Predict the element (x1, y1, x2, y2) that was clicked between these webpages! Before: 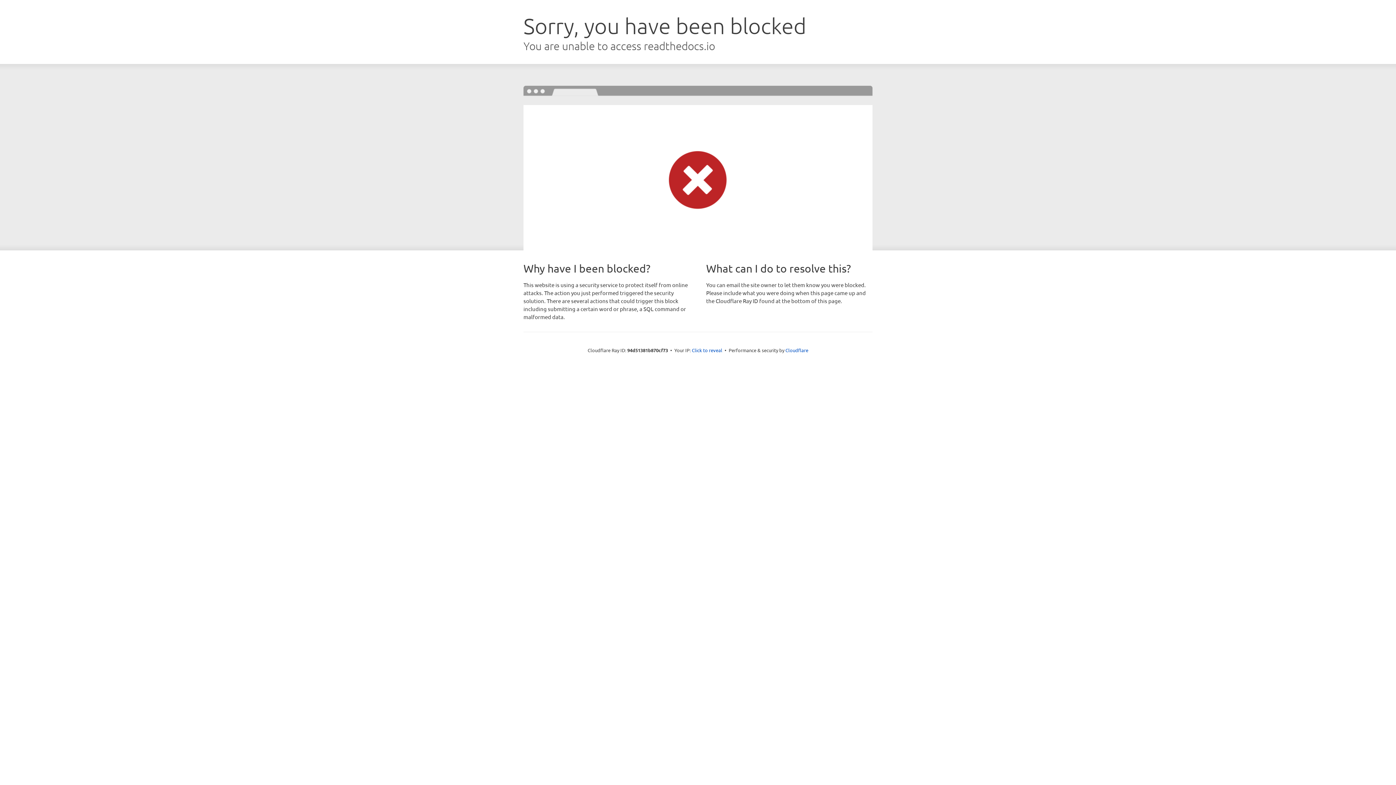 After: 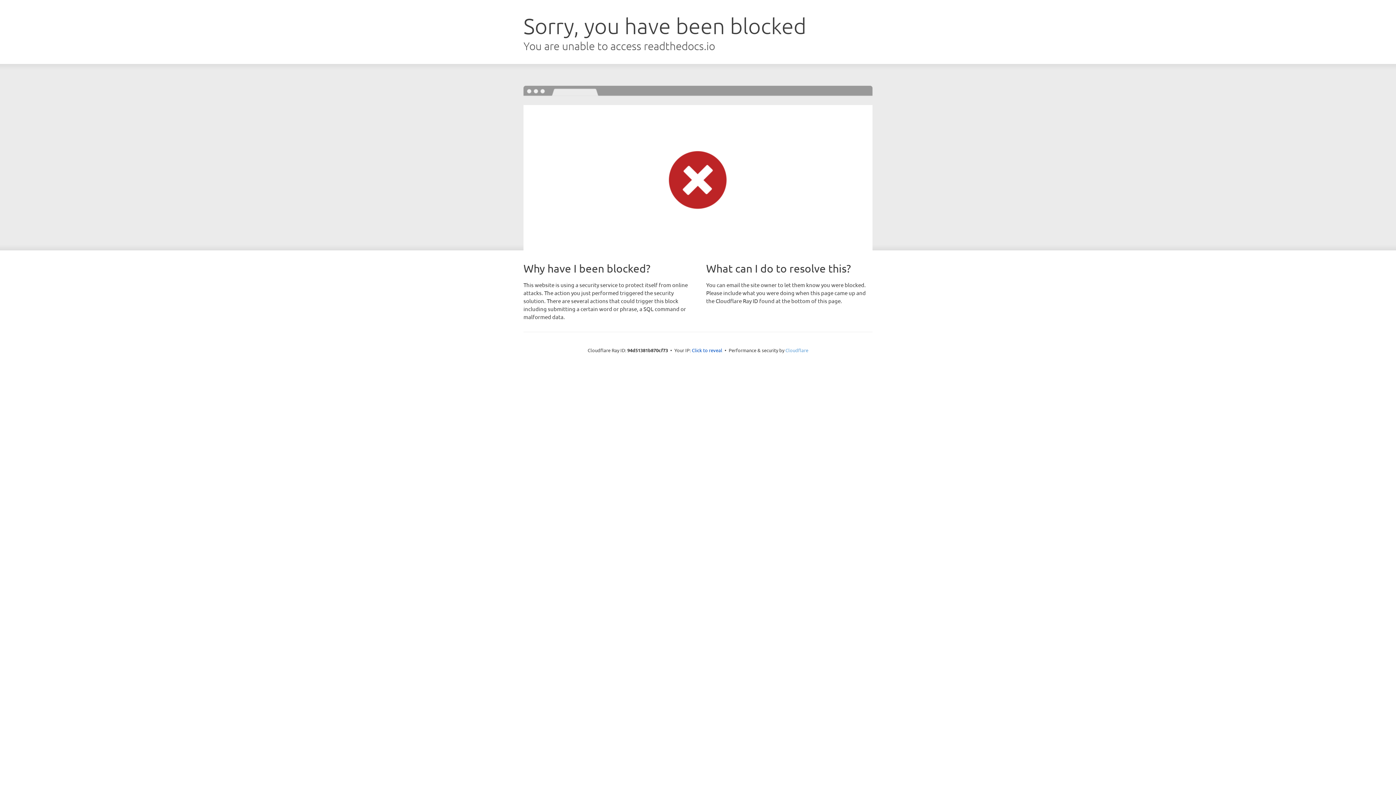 Action: bbox: (785, 347, 808, 353) label: Cloudflare